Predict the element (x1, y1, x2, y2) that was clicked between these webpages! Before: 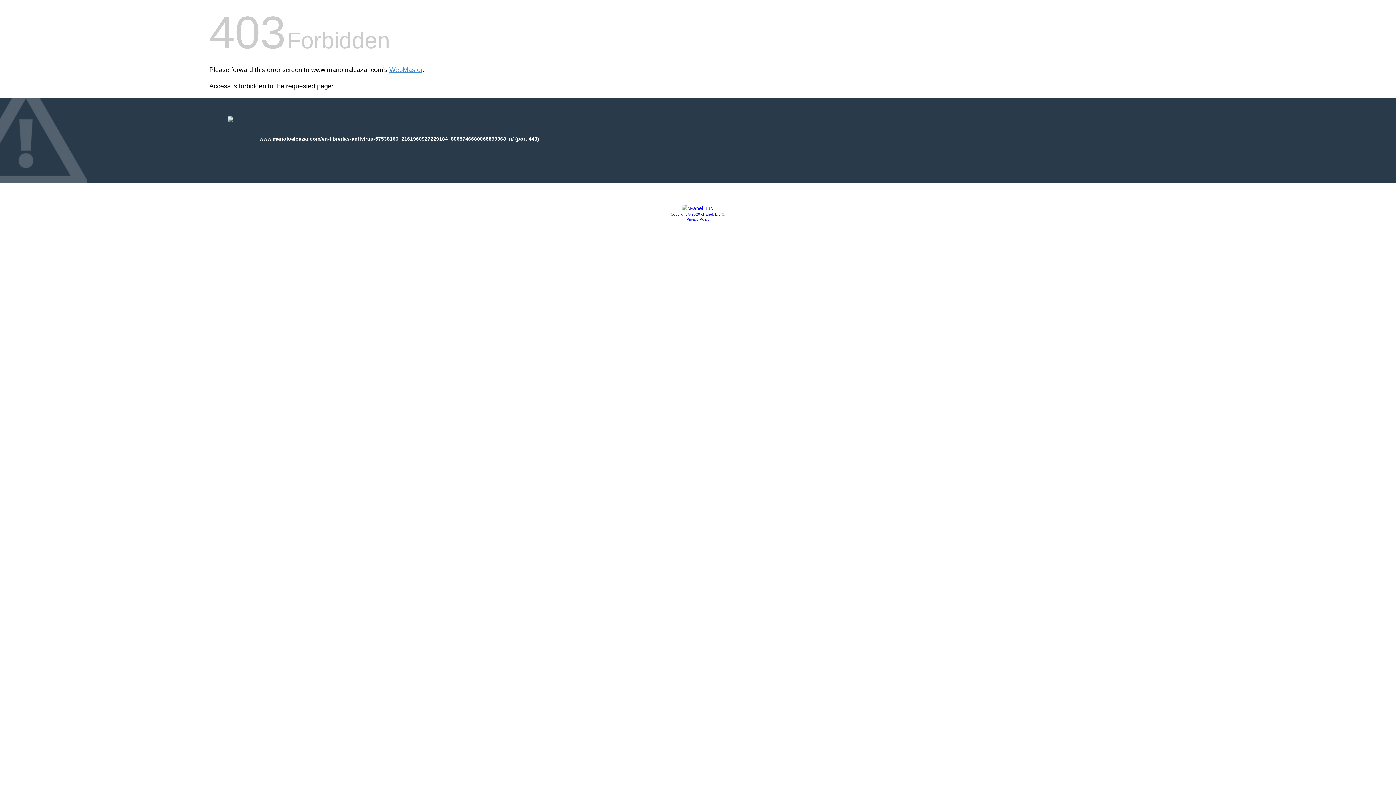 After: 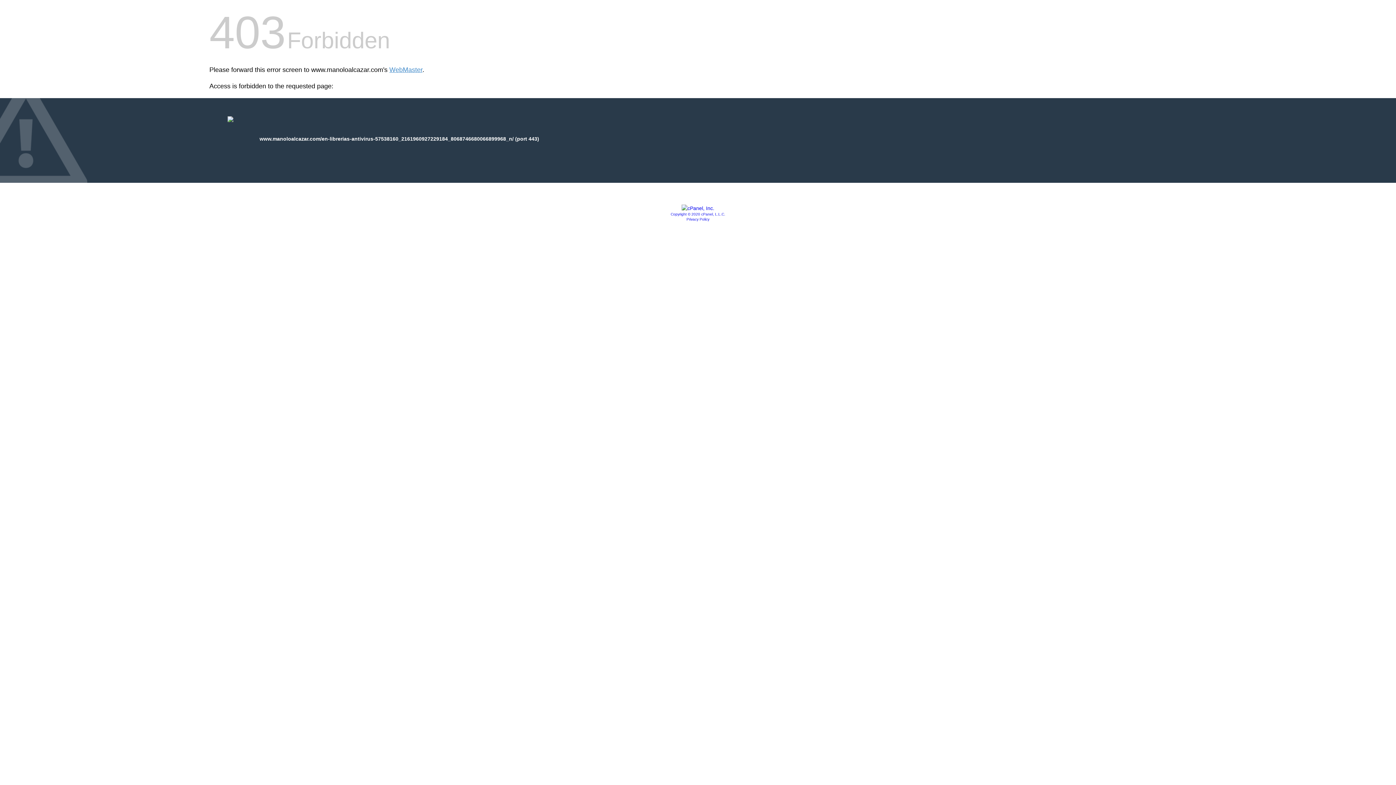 Action: bbox: (670, 212, 725, 216) label: Copyright © 2020 cPanel, L.L.C.